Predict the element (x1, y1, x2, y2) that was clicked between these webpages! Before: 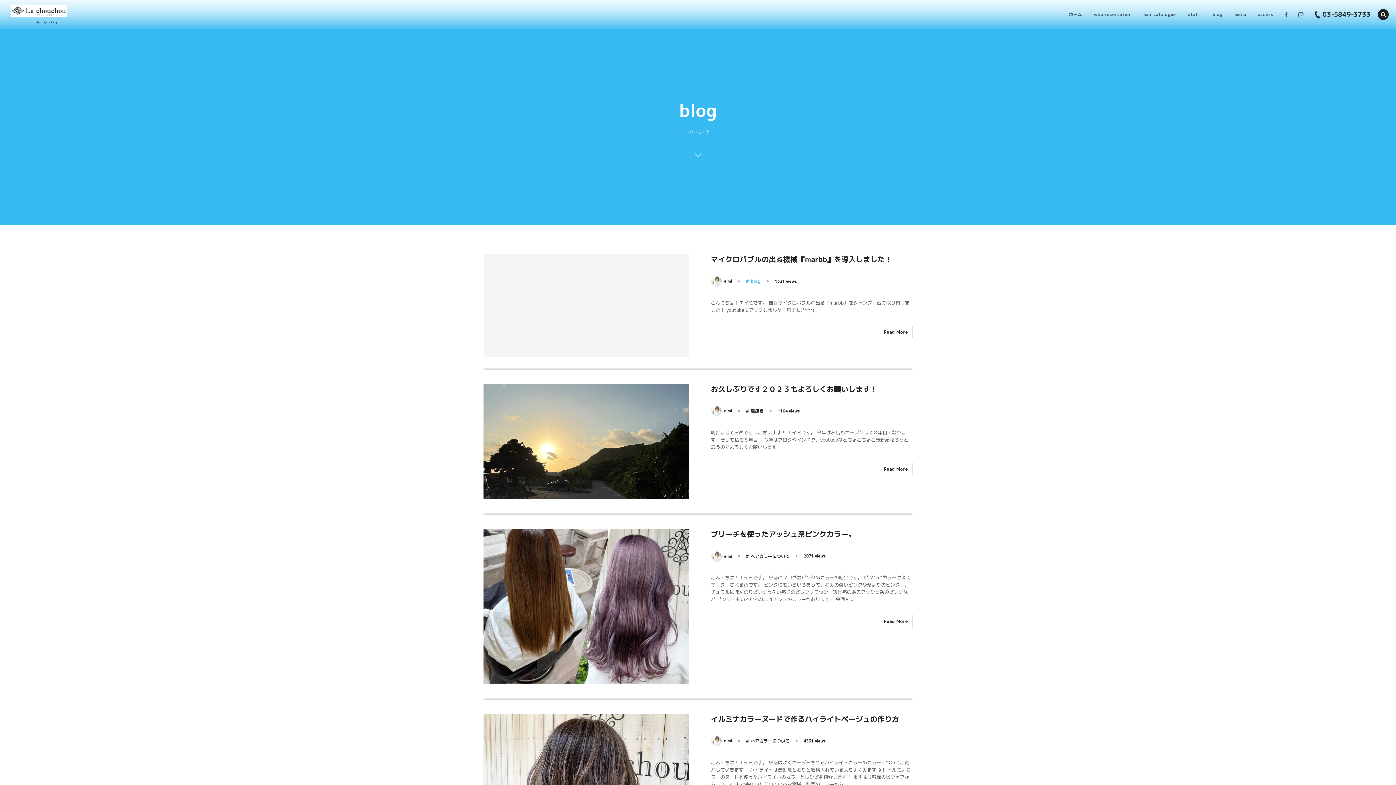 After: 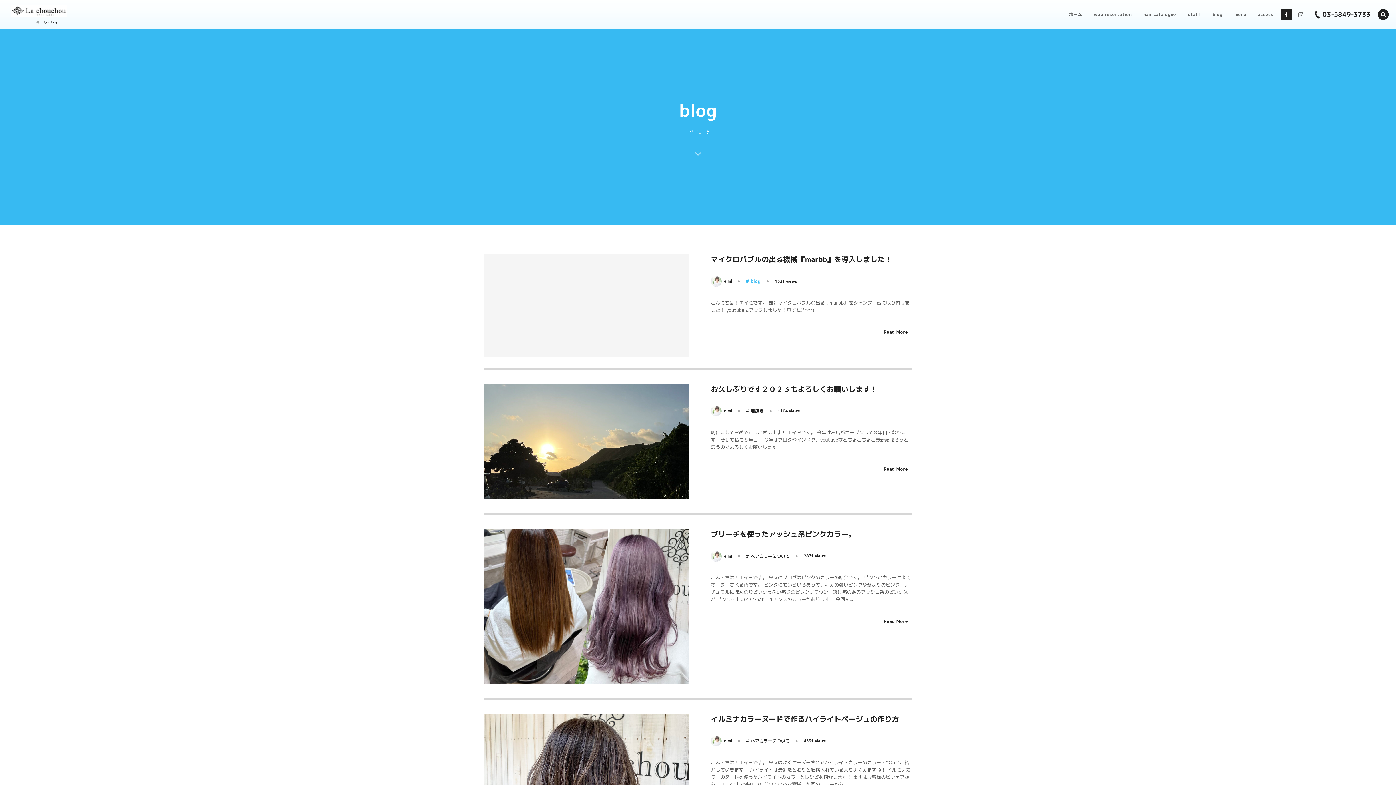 Action: bbox: (1281, 9, 1292, 20)